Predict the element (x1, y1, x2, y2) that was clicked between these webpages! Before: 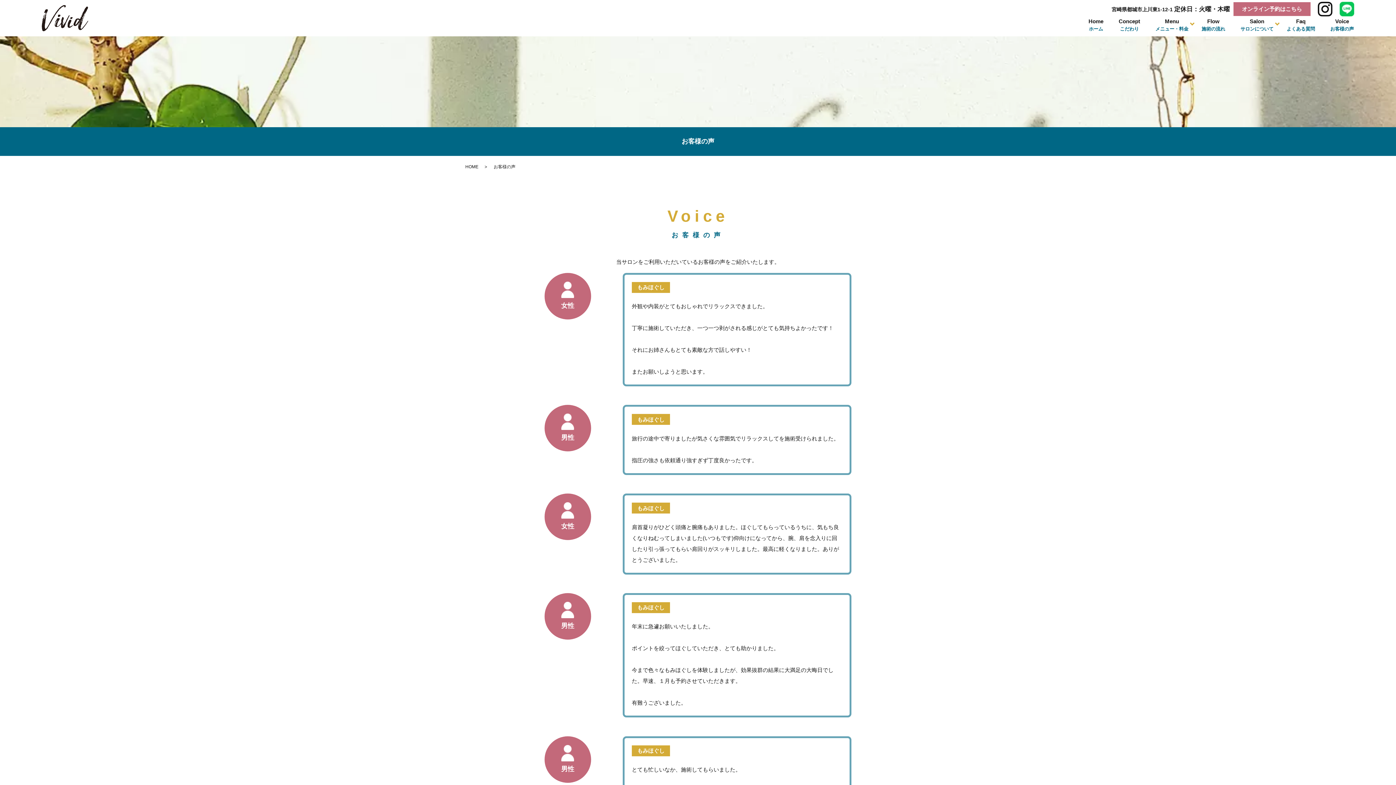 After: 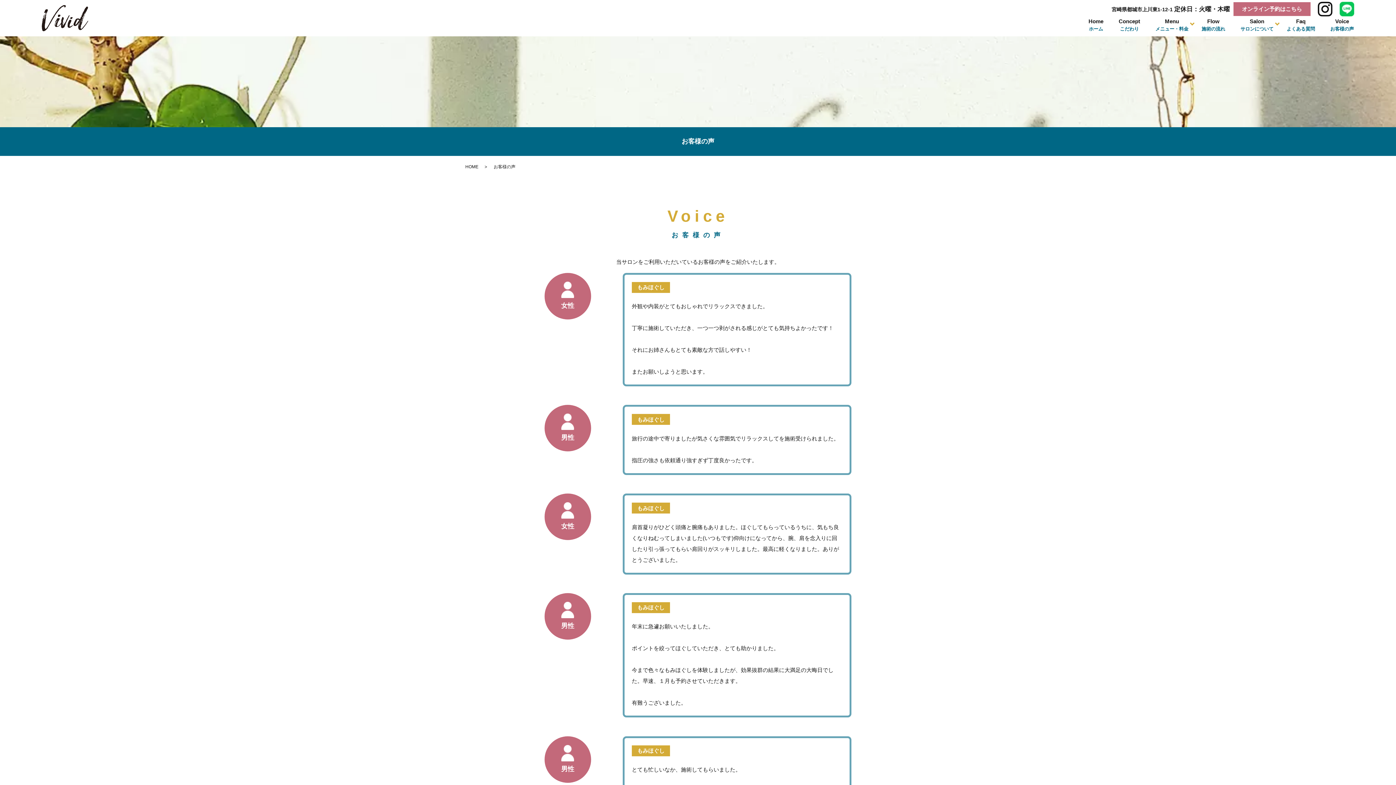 Action: bbox: (1332, 1, 1354, 16)